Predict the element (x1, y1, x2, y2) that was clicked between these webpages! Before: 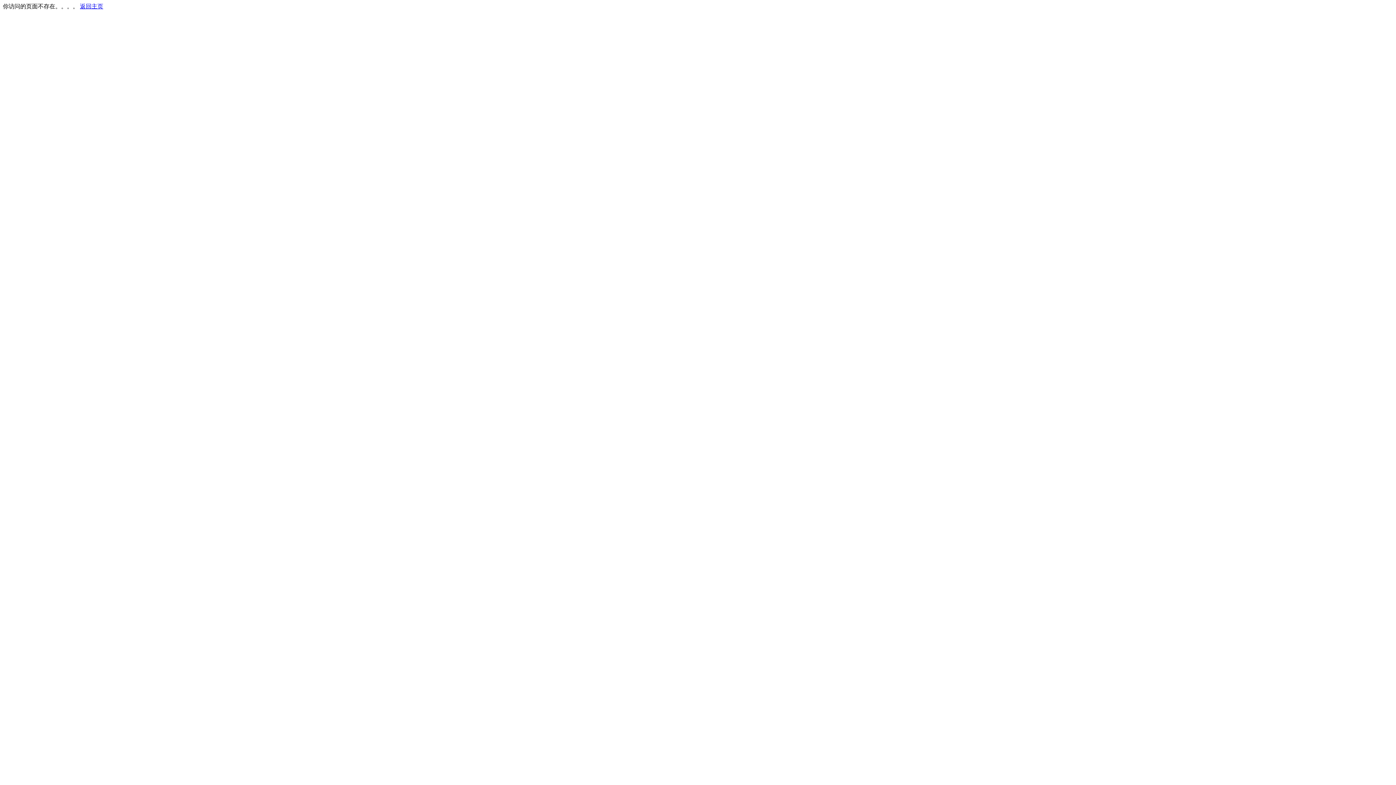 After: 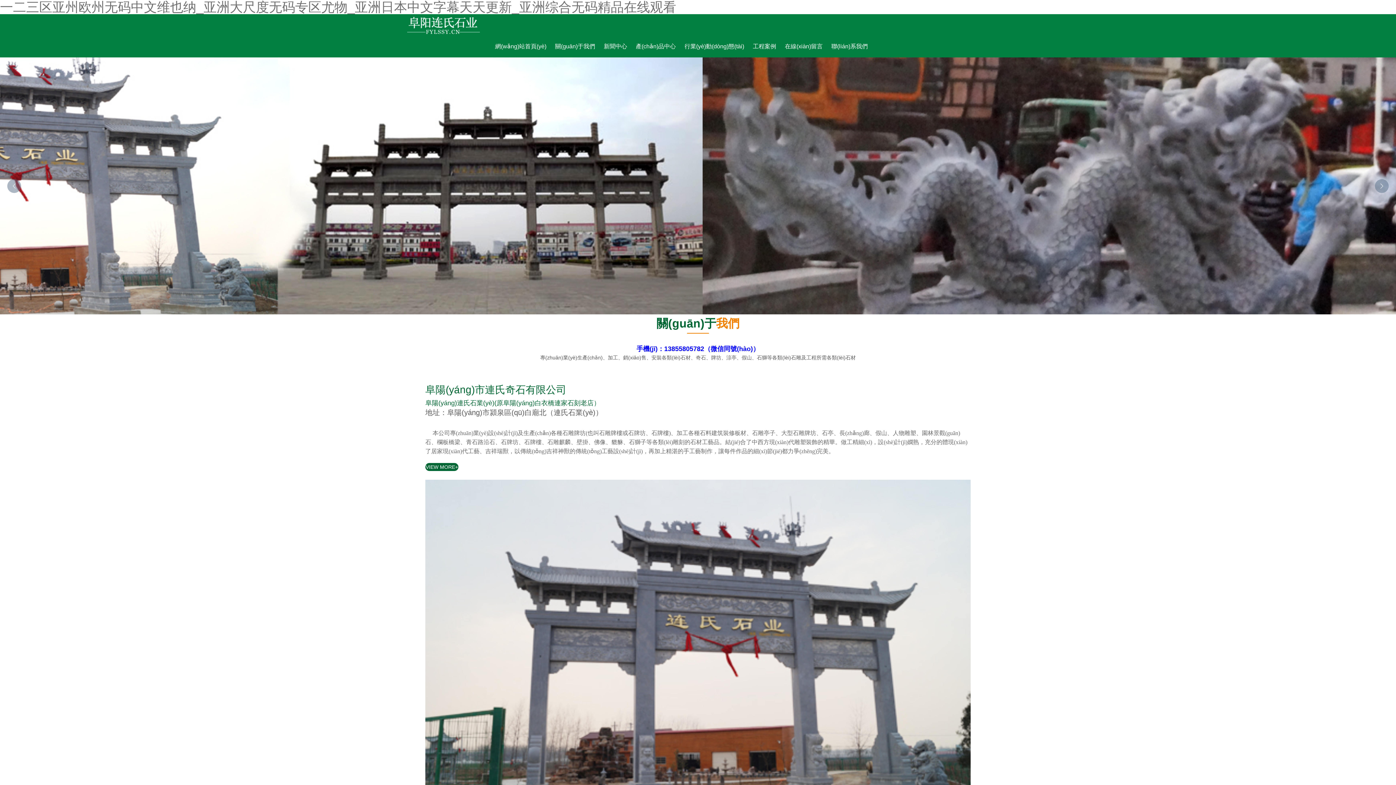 Action: label: 返回主页 bbox: (80, 3, 103, 9)